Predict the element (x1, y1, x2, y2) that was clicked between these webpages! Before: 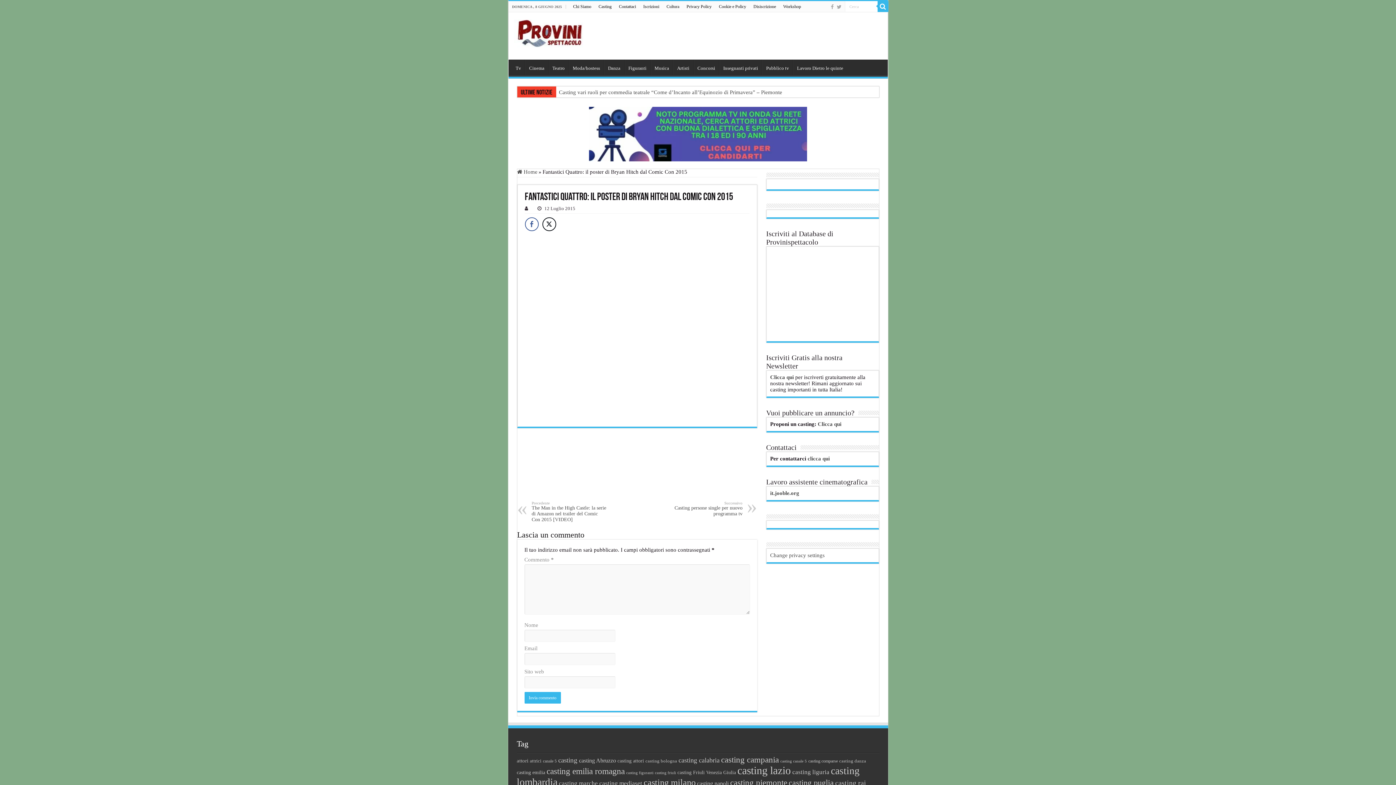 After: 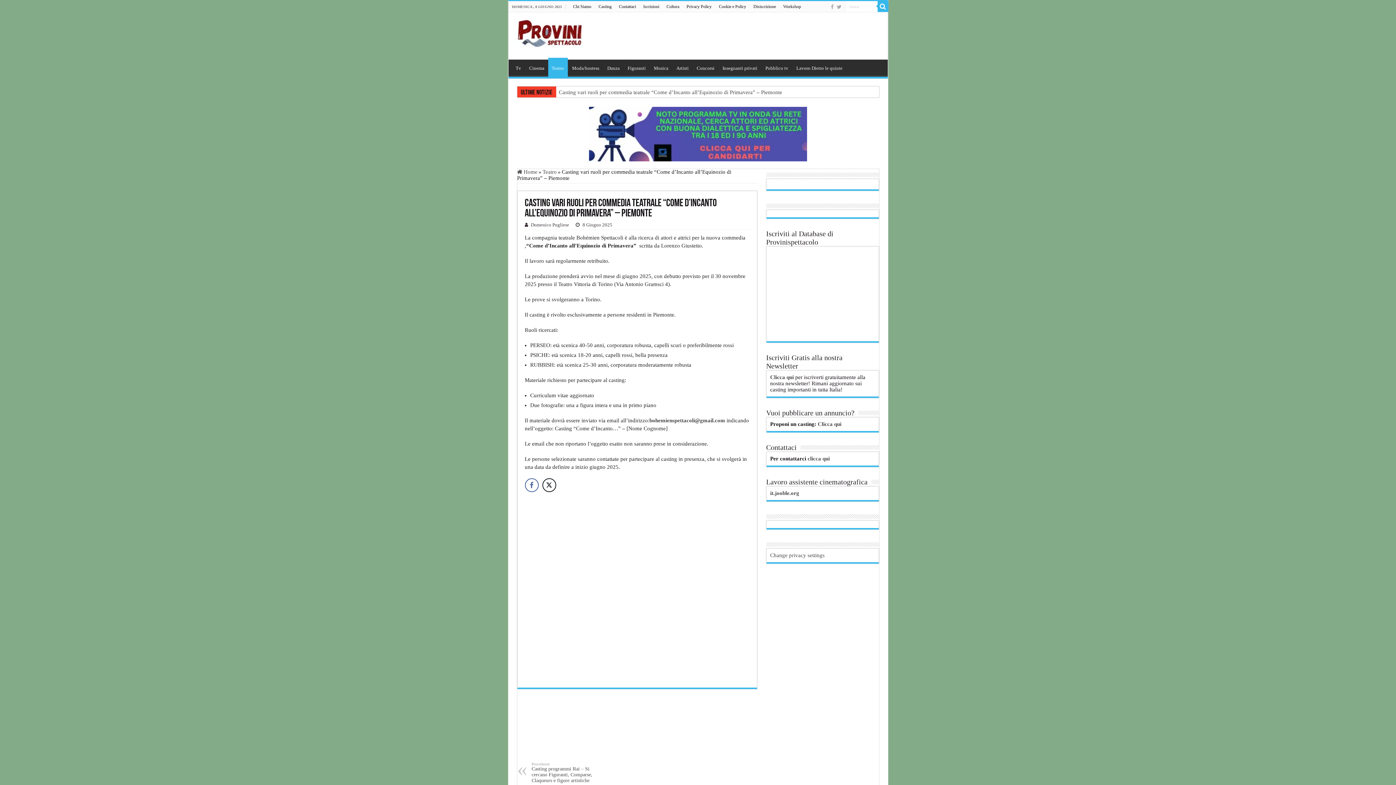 Action: bbox: (556, 86, 785, 98) label: Casting vari ruoli per commedia teatrale “Come d’Incanto all’Equinozio di Primavera” – Piemonte